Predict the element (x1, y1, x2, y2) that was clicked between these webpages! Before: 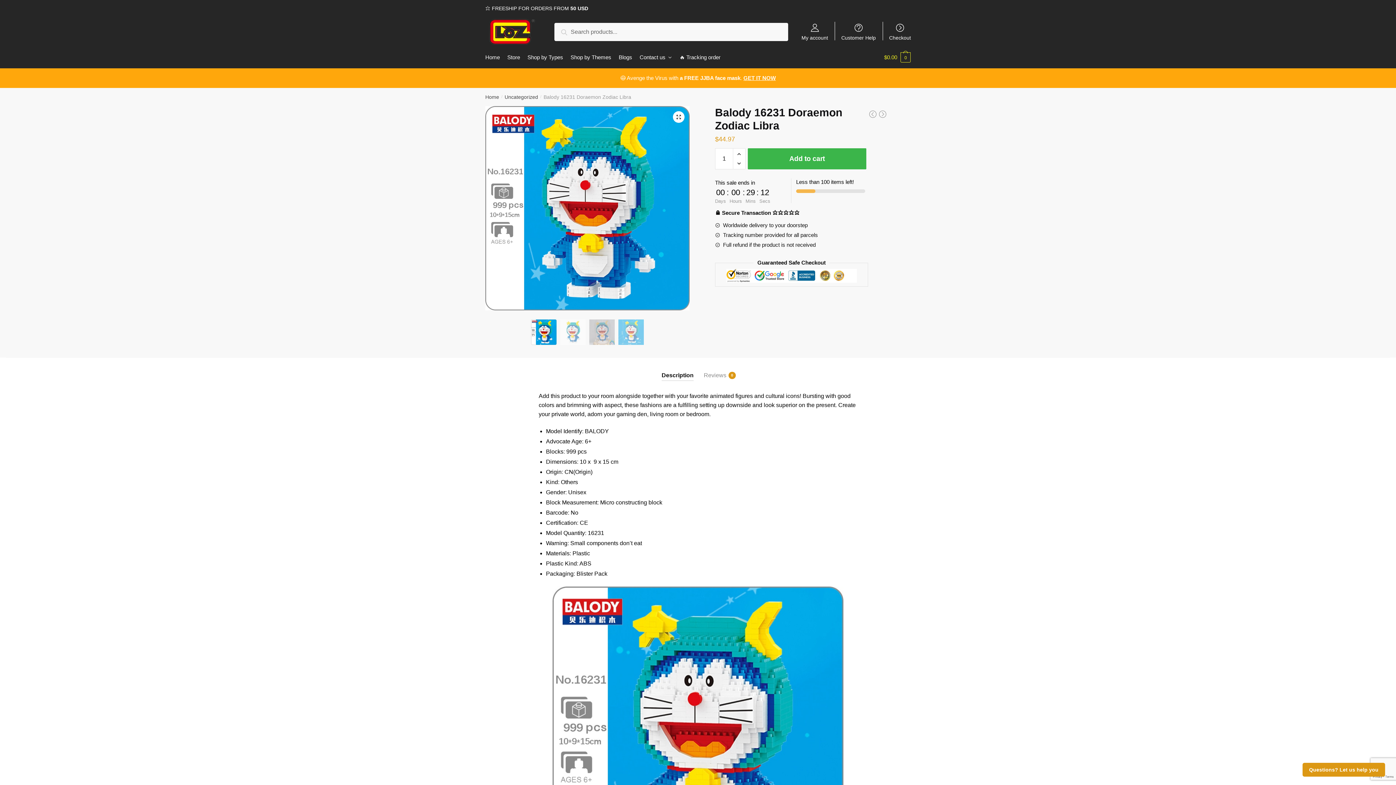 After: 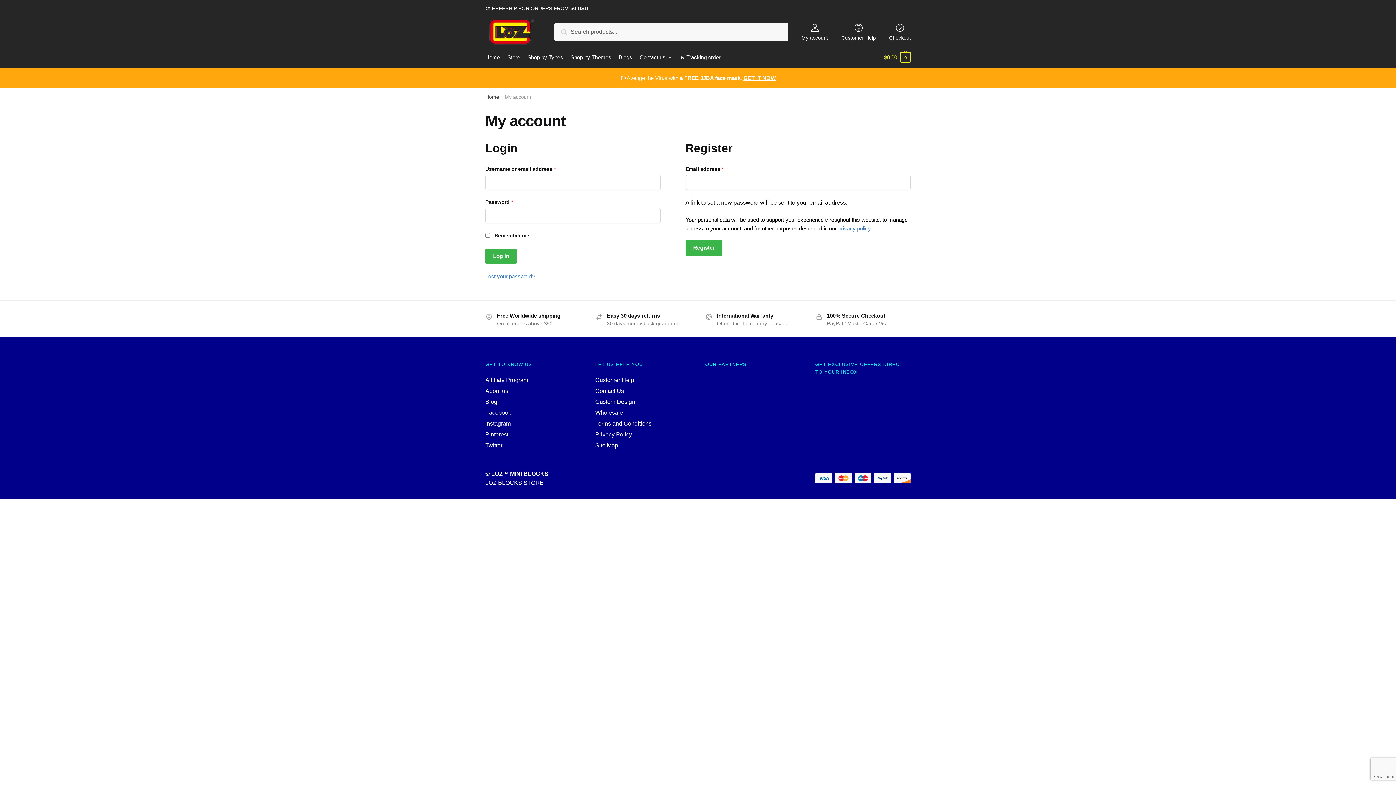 Action: bbox: (797, 16, 832, 40) label: My account